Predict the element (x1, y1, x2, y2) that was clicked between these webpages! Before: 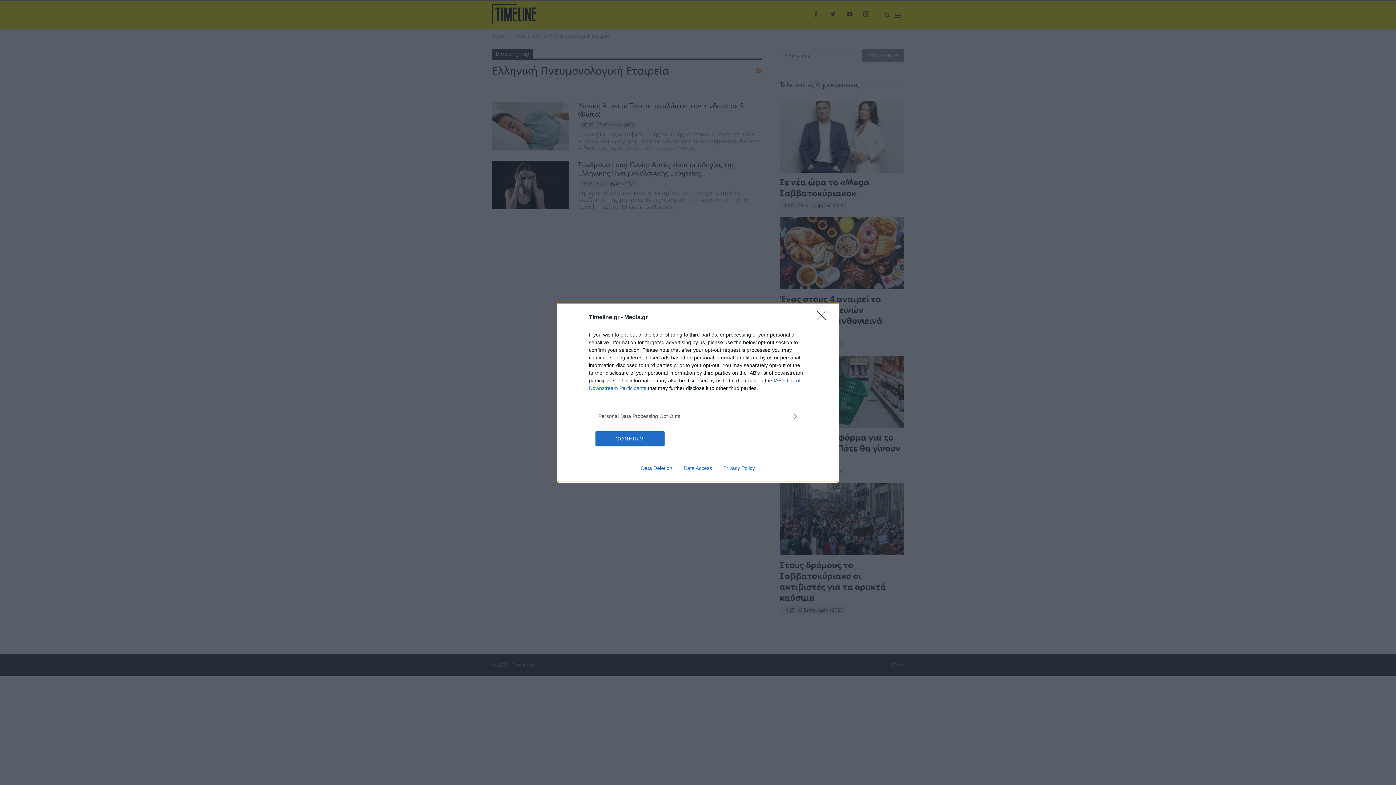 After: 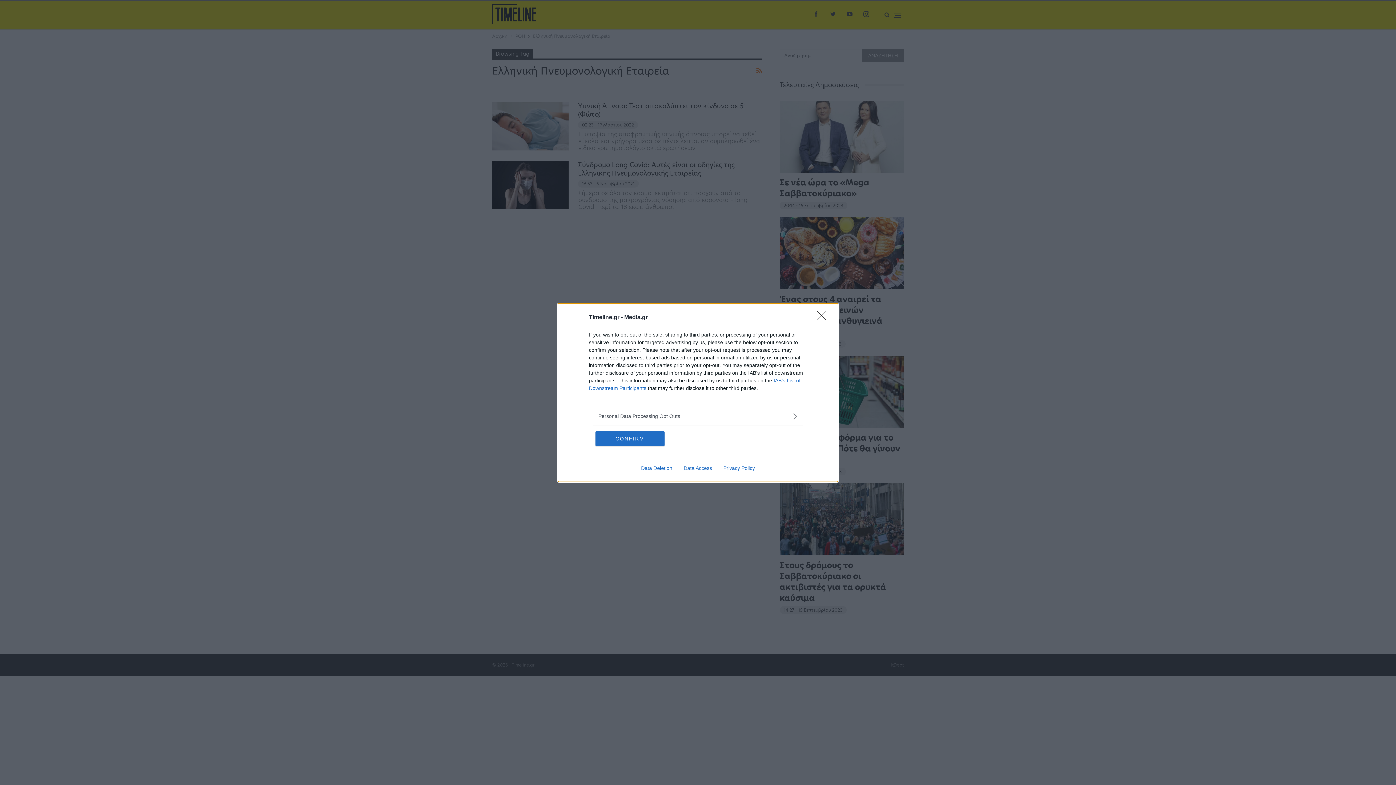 Action: label: Privacy Policy bbox: (717, 465, 760, 471)